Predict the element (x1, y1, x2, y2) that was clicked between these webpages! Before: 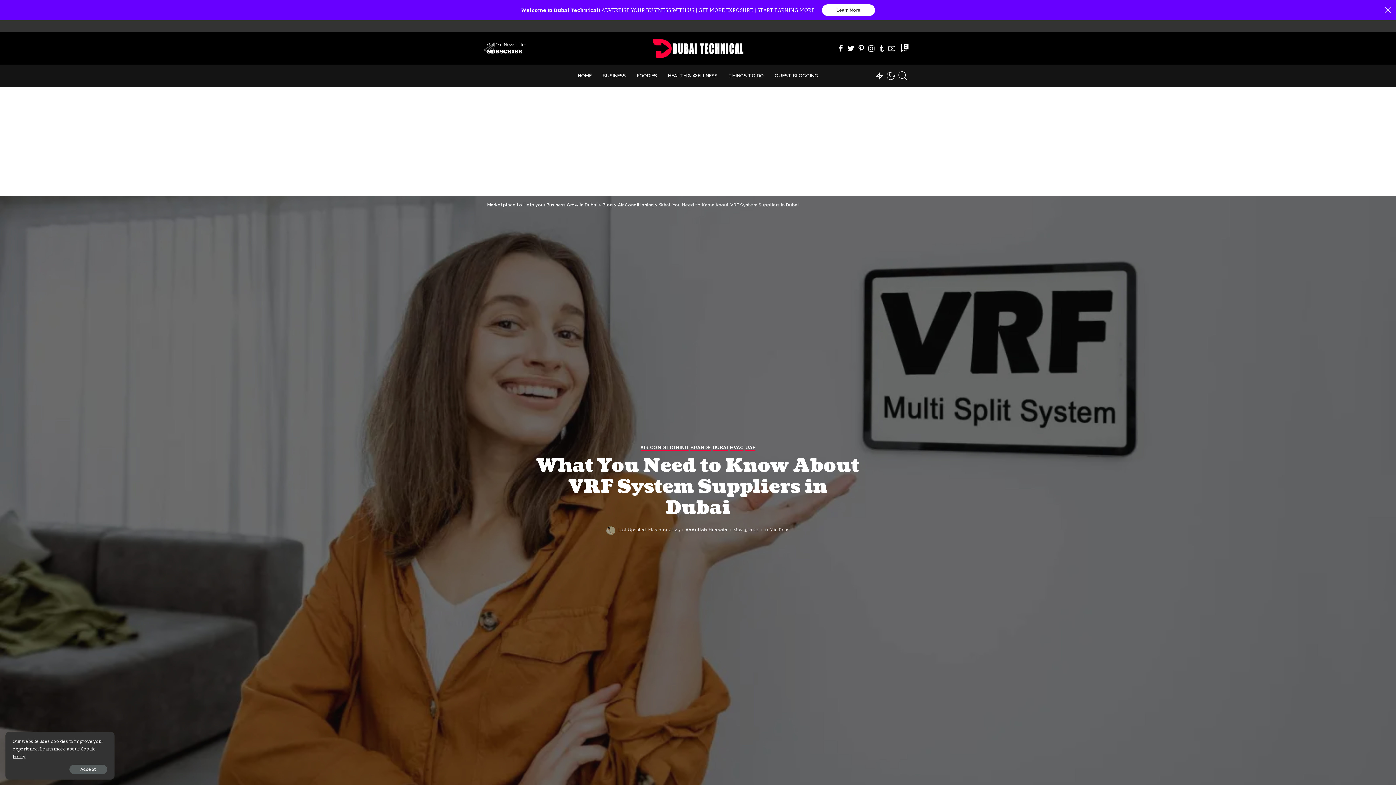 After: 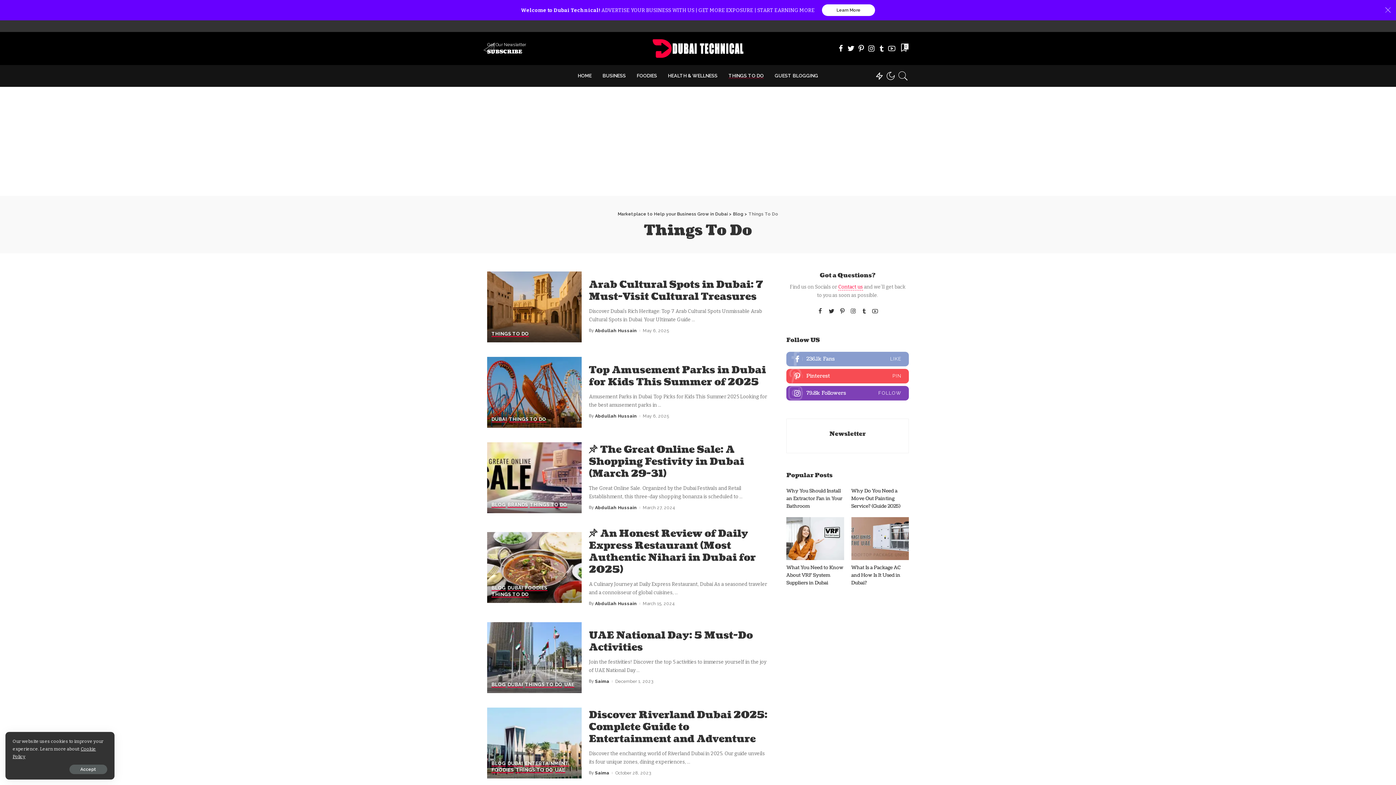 Action: bbox: (723, 64, 769, 86) label: THINGS TO DO